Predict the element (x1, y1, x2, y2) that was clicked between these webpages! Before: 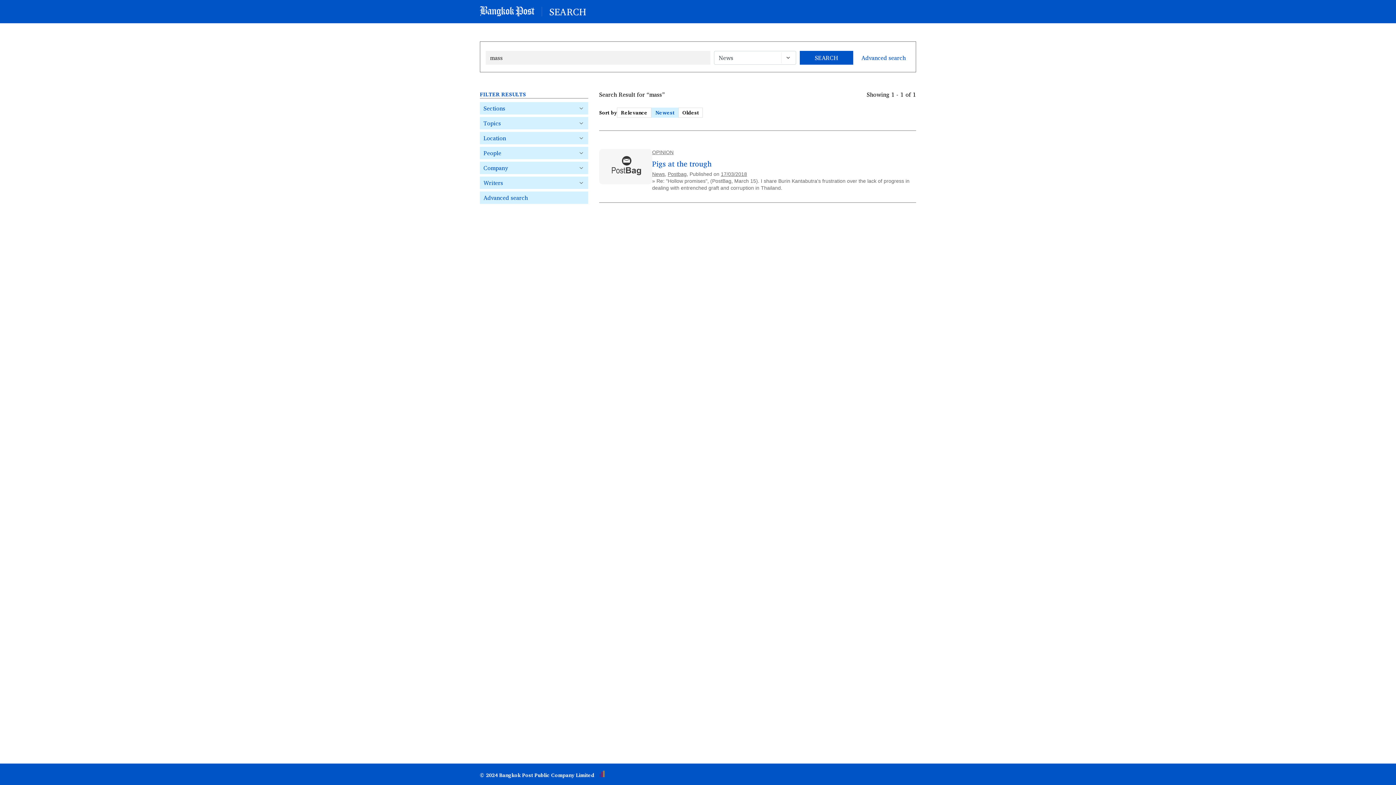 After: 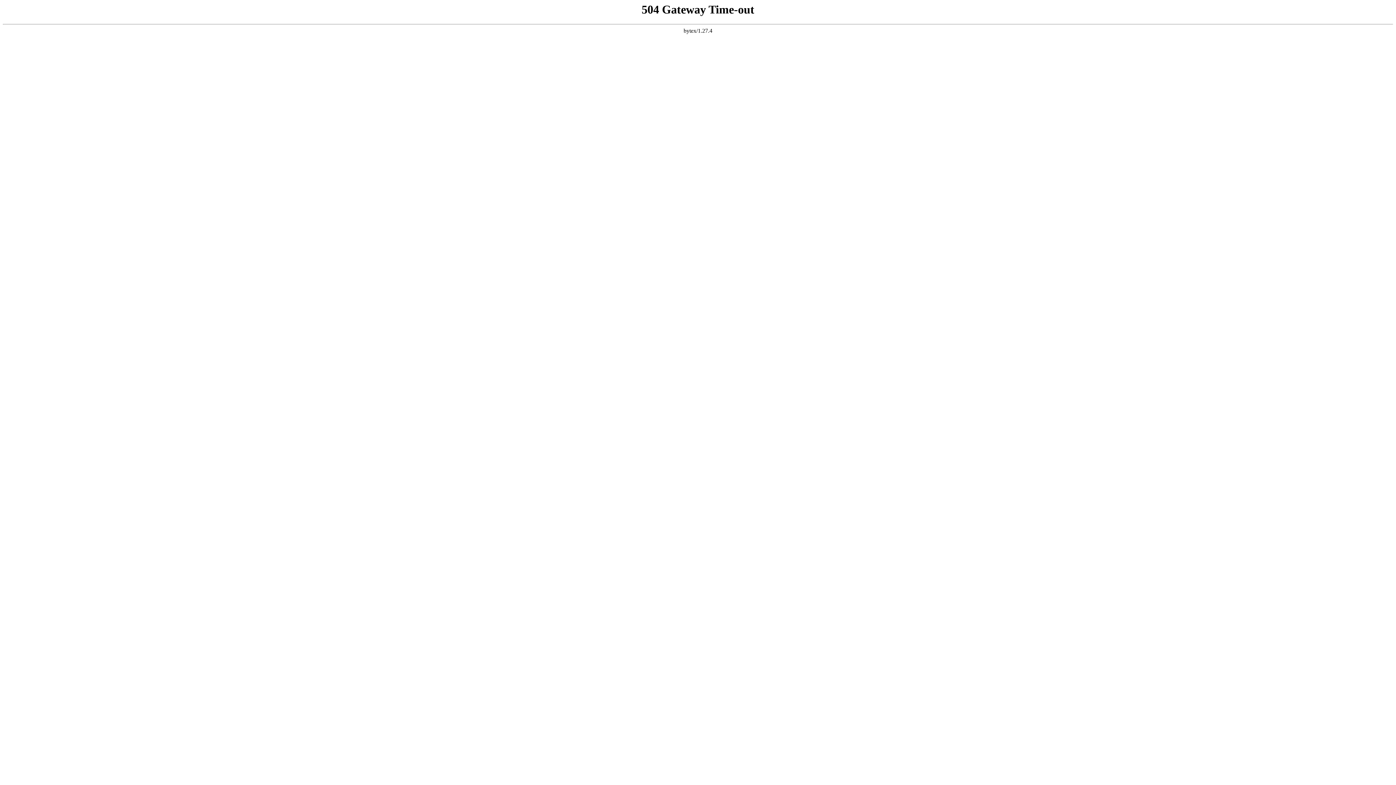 Action: label: Oldest bbox: (678, 107, 702, 117)